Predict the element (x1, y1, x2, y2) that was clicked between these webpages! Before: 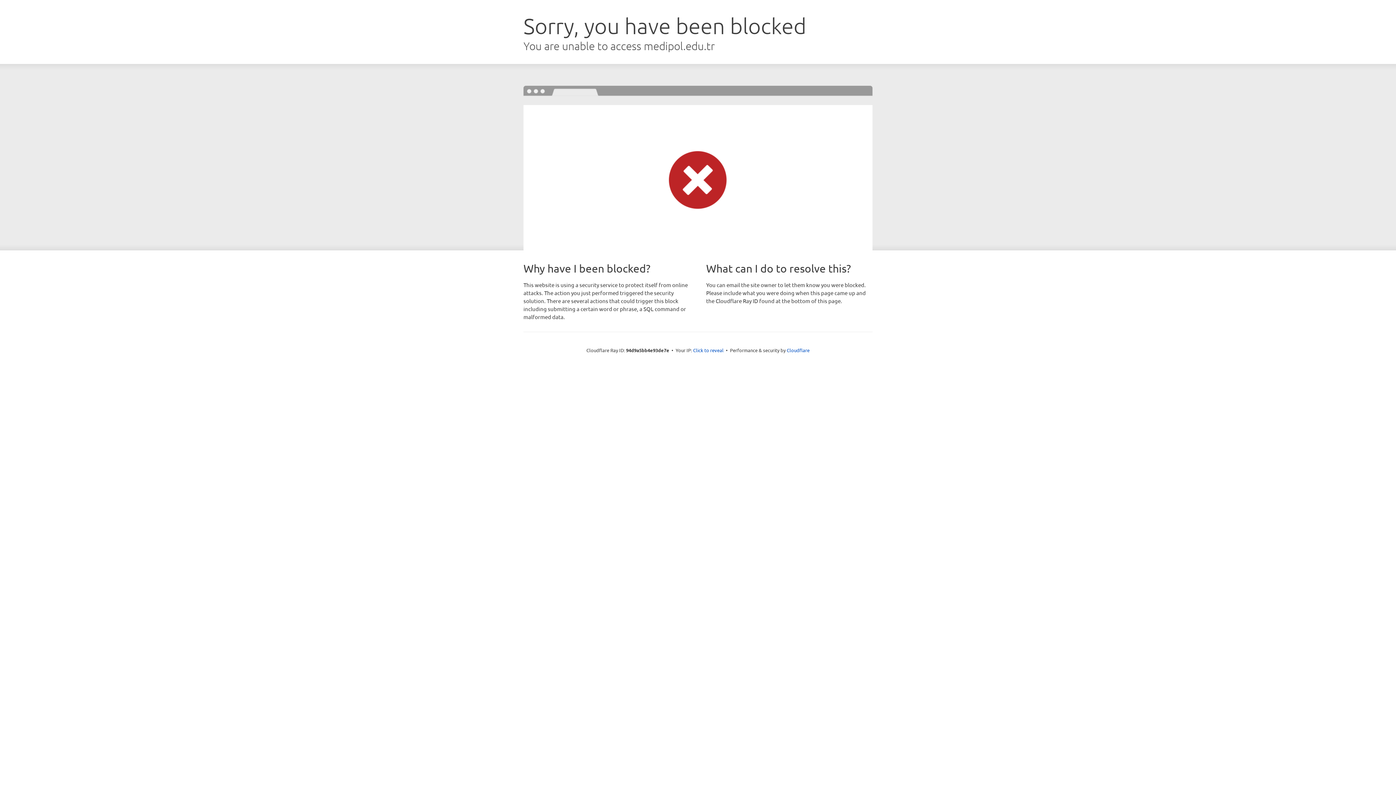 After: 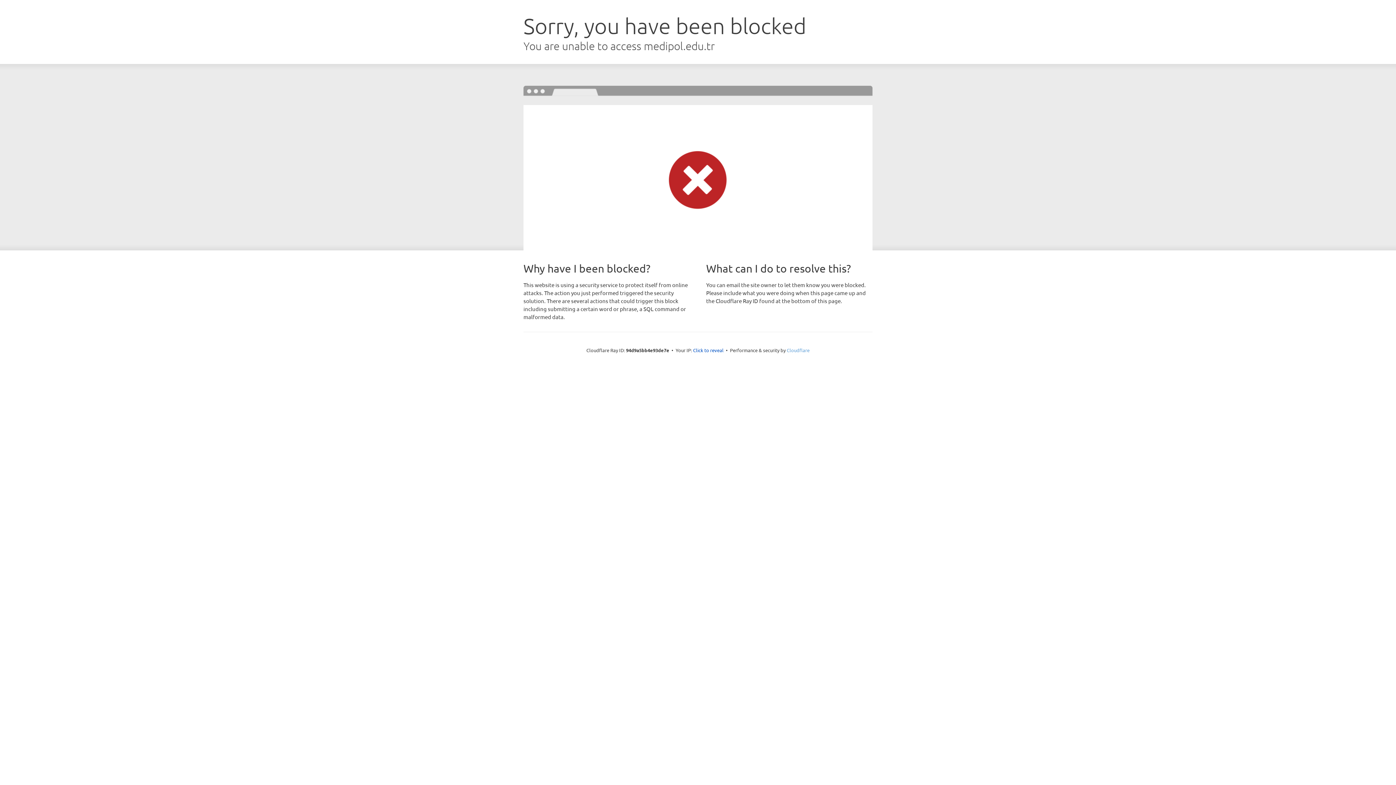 Action: bbox: (786, 347, 809, 353) label: Cloudflare